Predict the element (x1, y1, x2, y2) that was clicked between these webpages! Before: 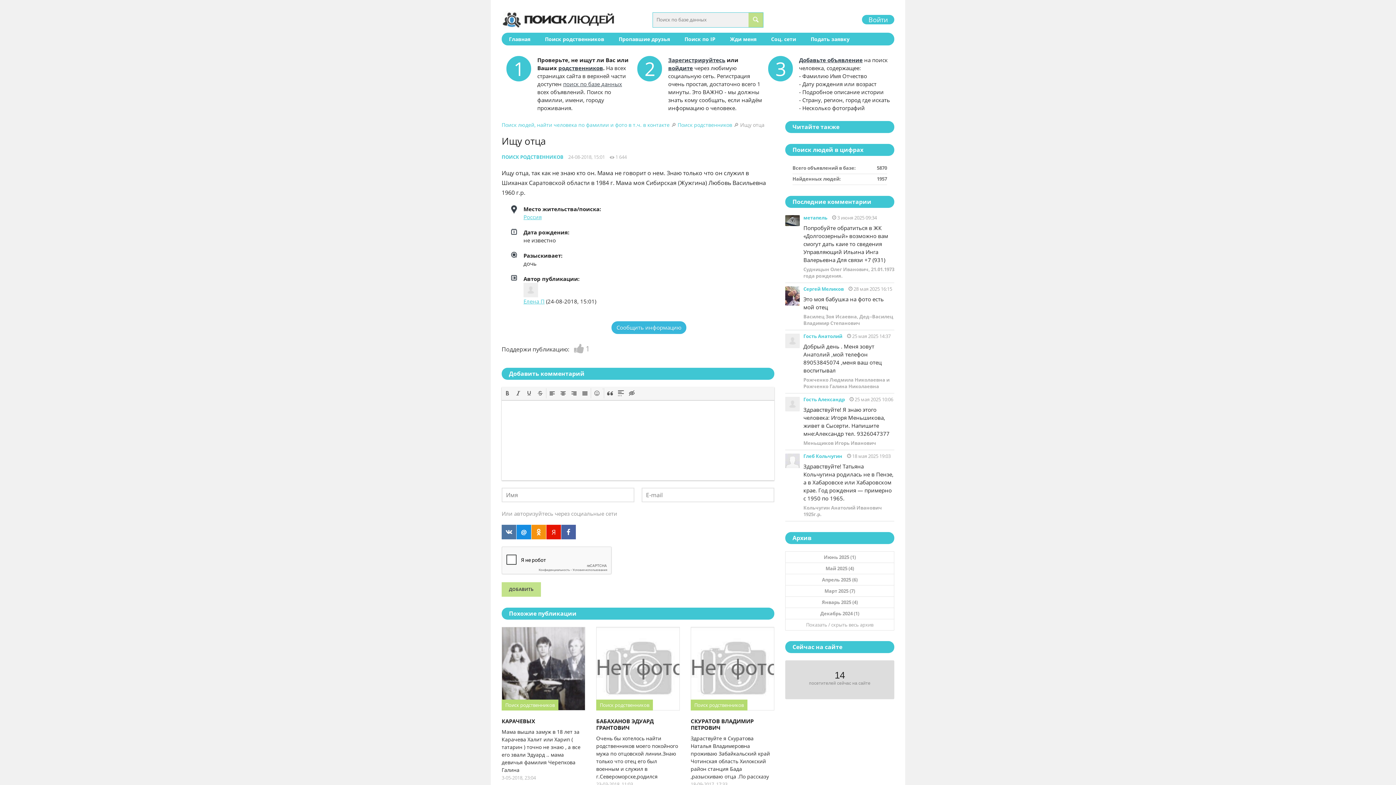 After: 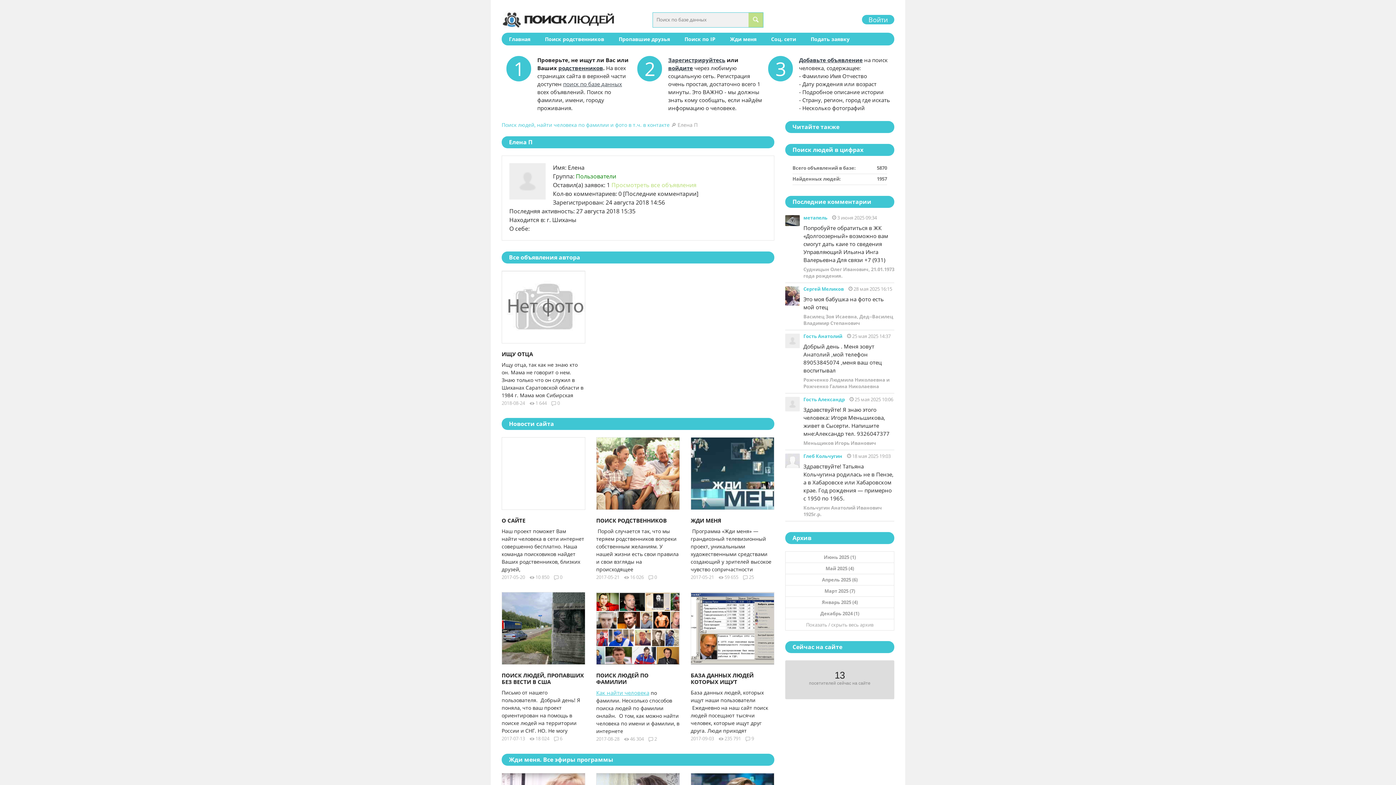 Action: bbox: (523, 282, 538, 297)